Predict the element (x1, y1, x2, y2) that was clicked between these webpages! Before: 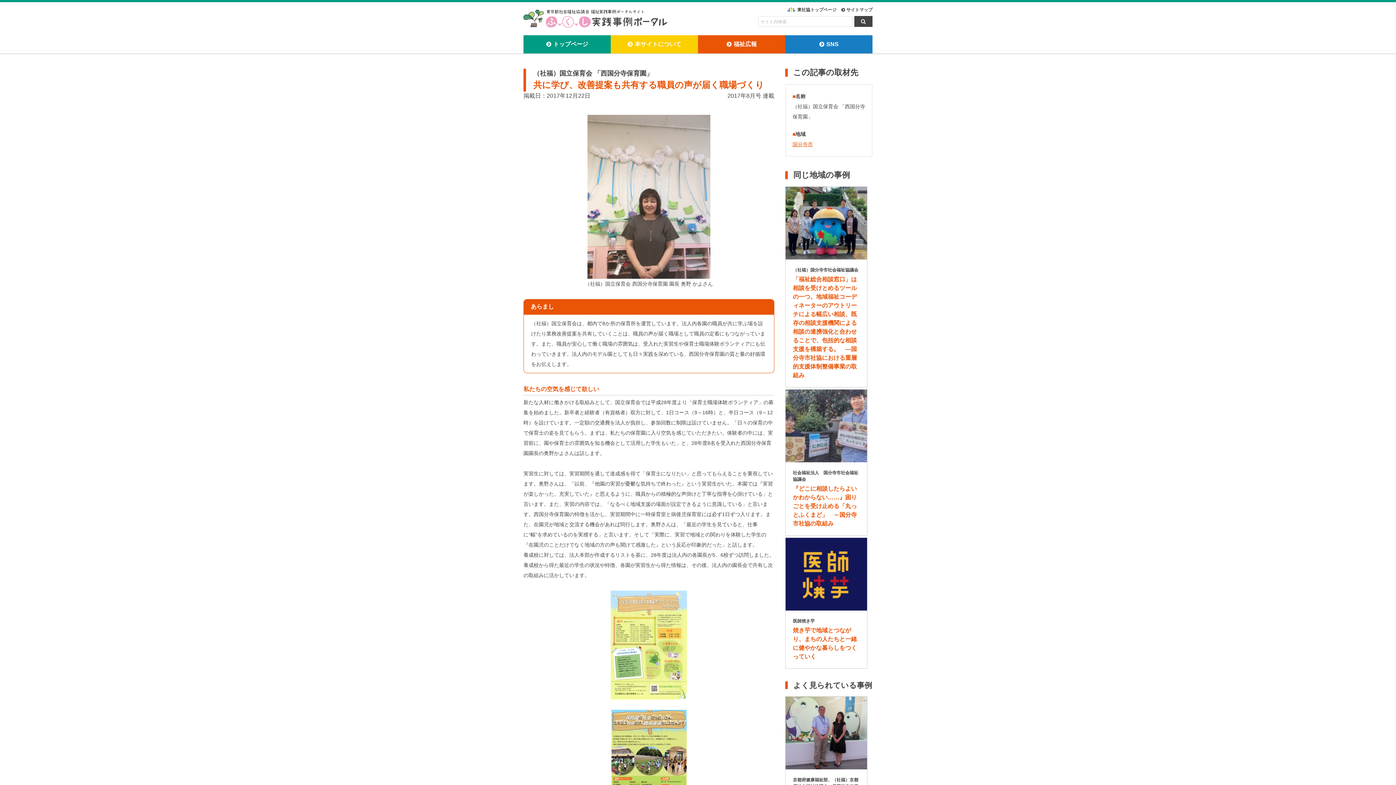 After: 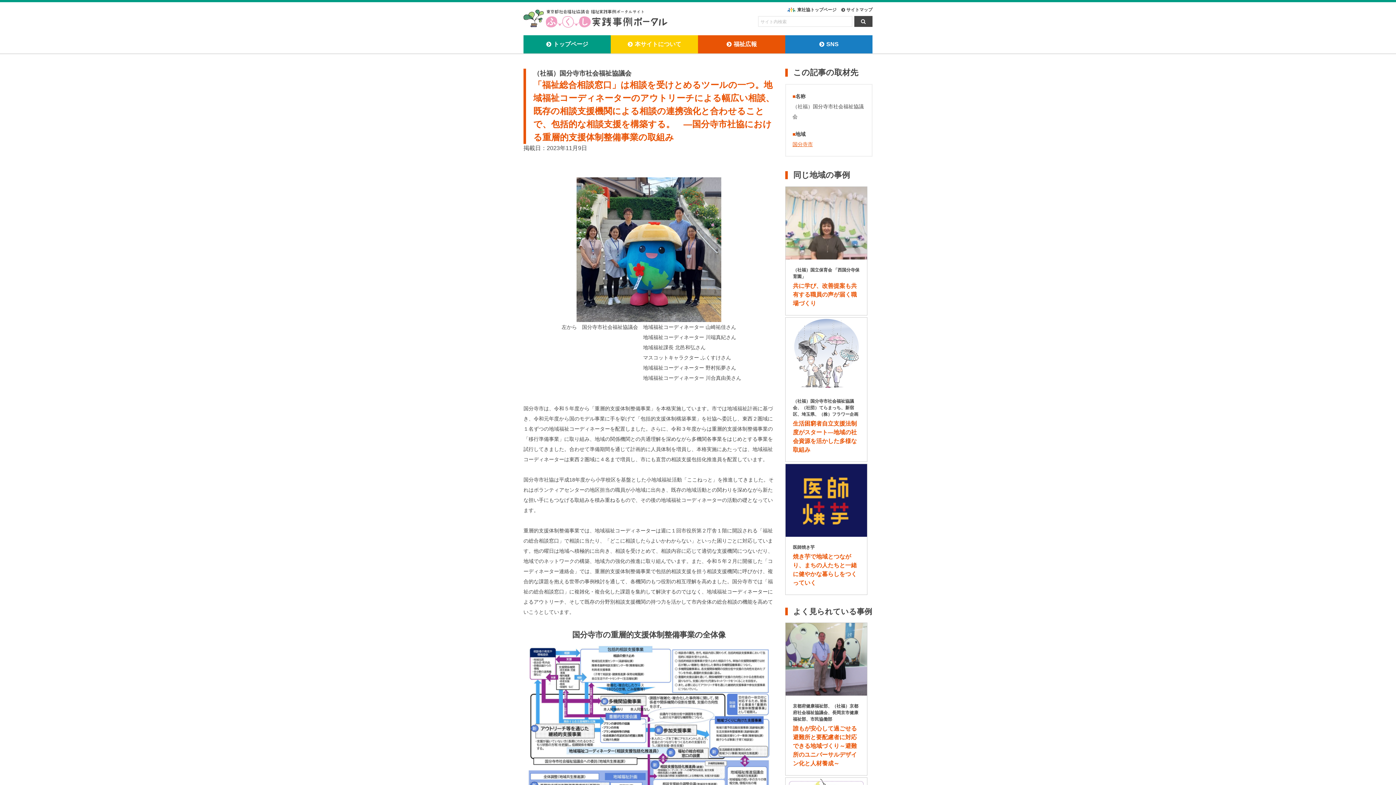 Action: bbox: (785, 186, 867, 259)